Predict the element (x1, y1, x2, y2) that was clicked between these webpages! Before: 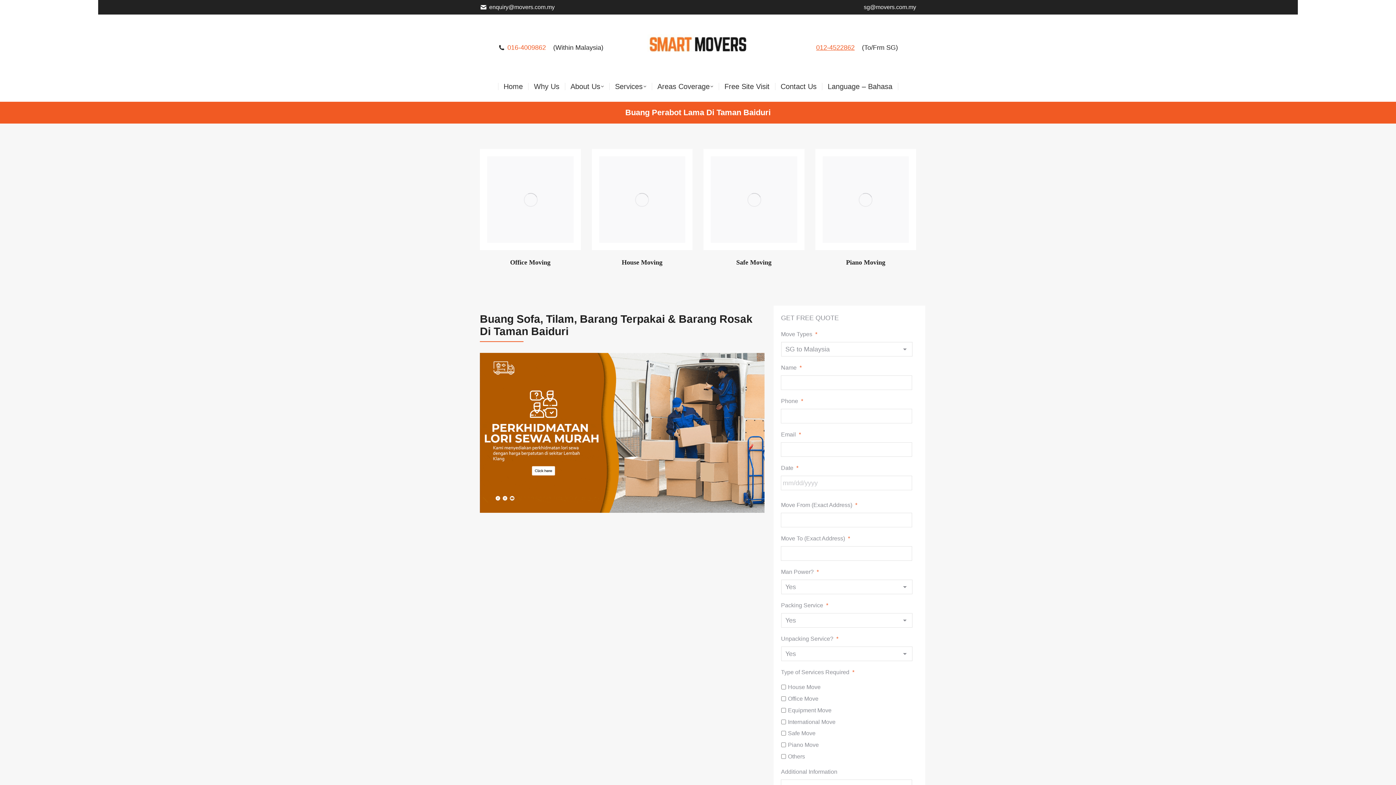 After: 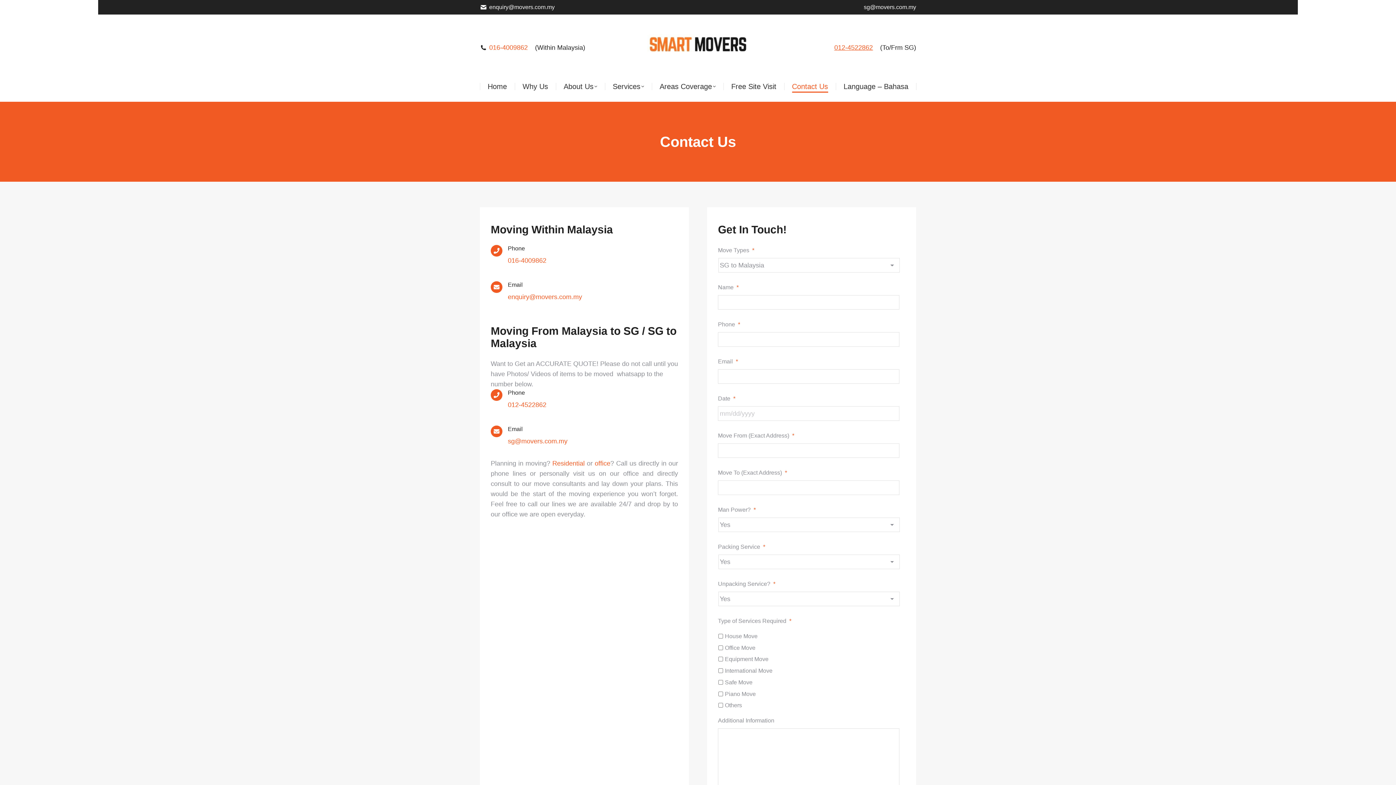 Action: bbox: (480, 507, 764, 514)